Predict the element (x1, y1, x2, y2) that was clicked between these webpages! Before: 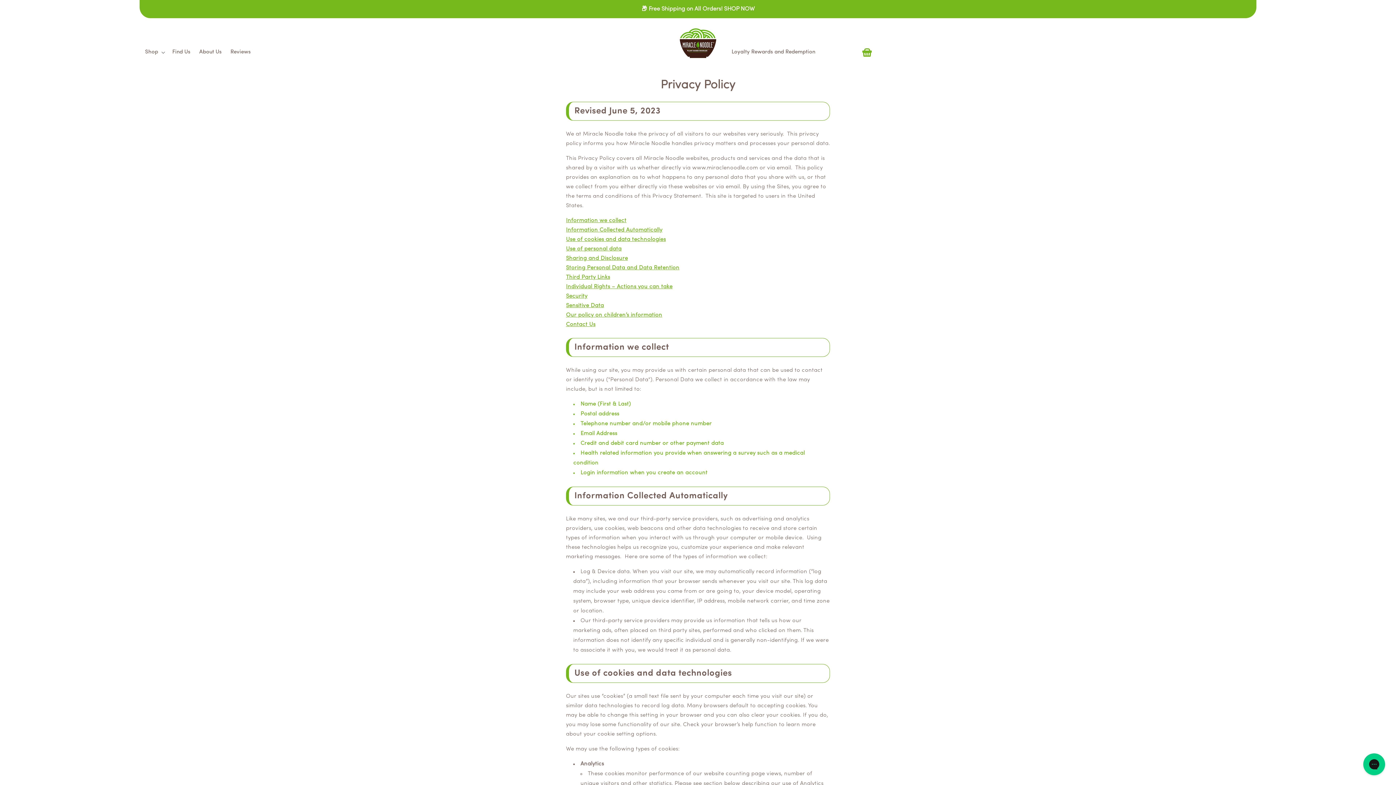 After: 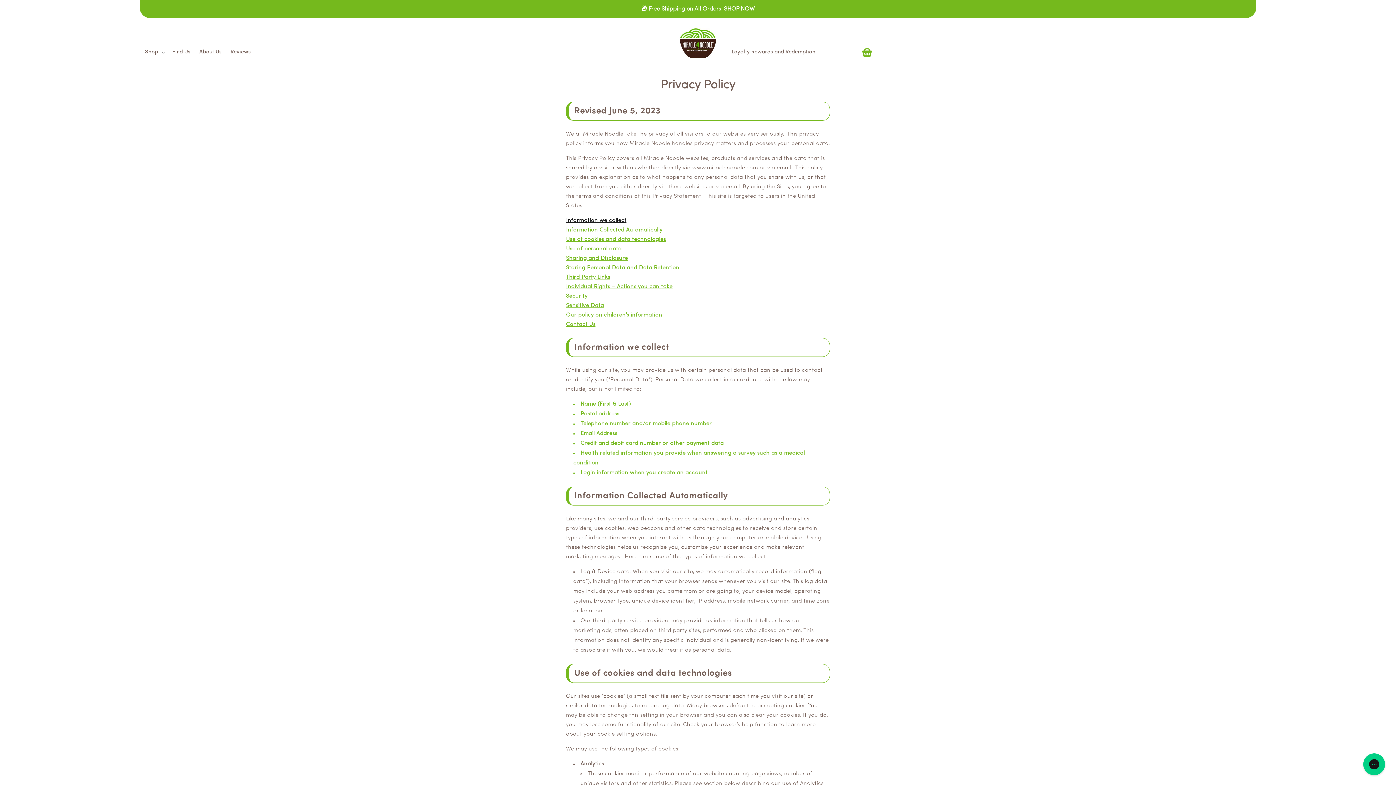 Action: label: Information we collect bbox: (566, 218, 626, 223)